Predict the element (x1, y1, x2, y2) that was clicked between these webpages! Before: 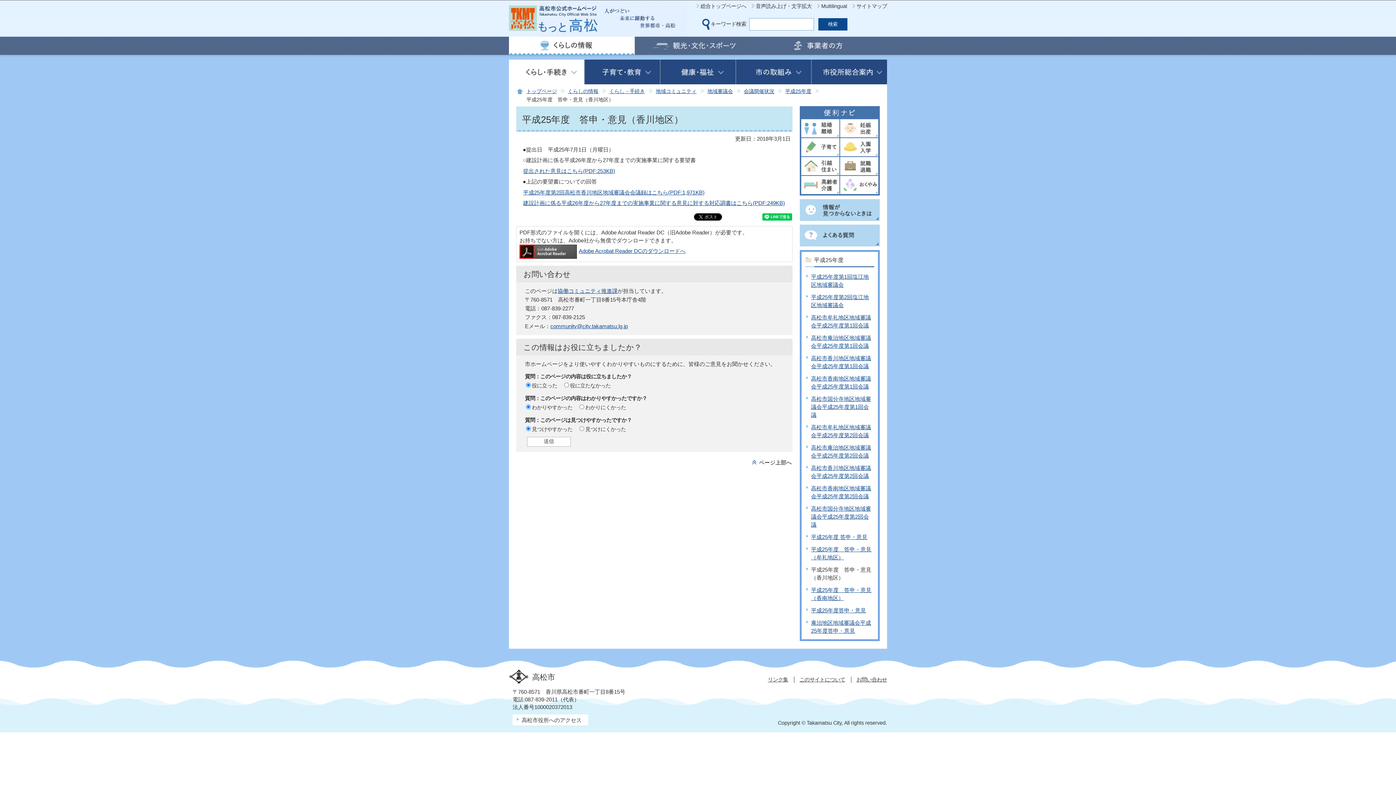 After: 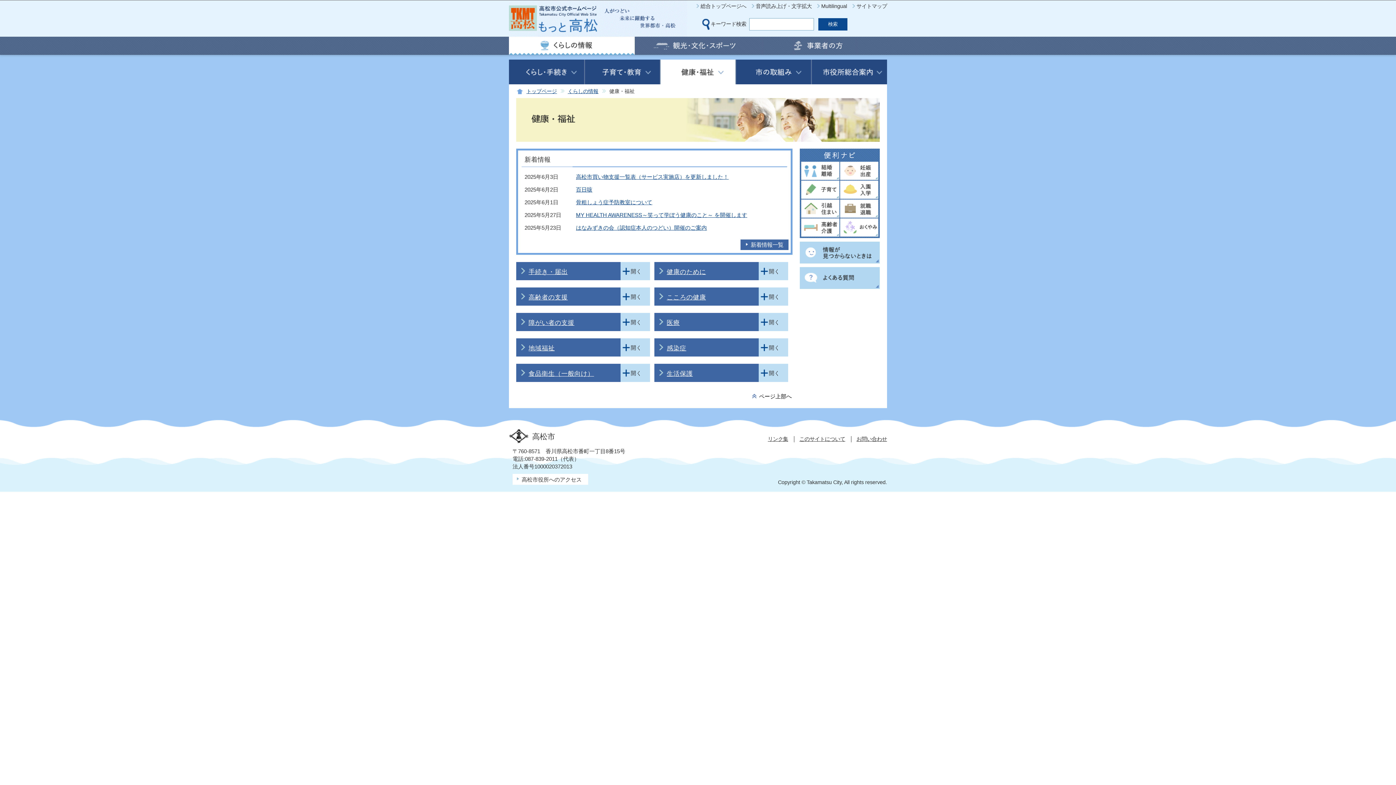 Action: bbox: (660, 59, 736, 84)